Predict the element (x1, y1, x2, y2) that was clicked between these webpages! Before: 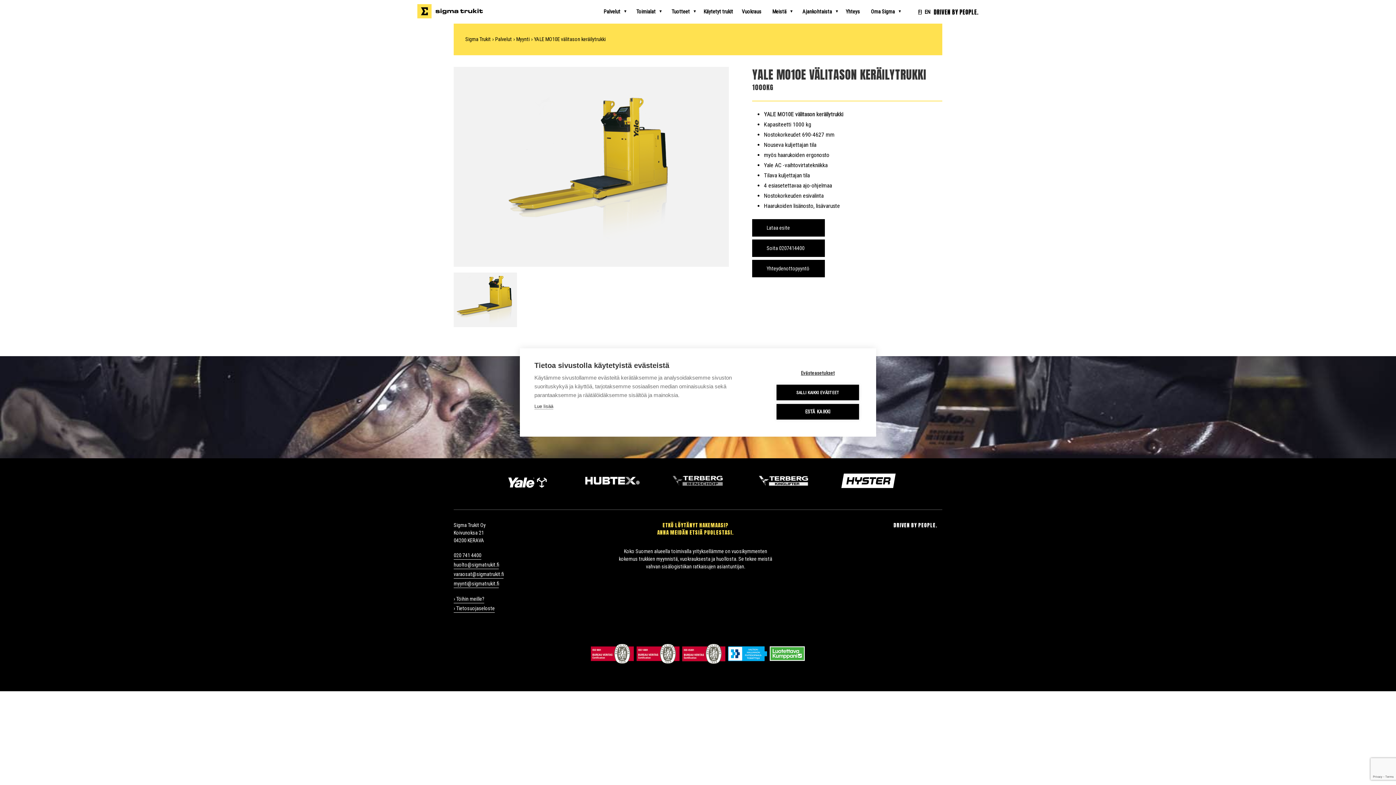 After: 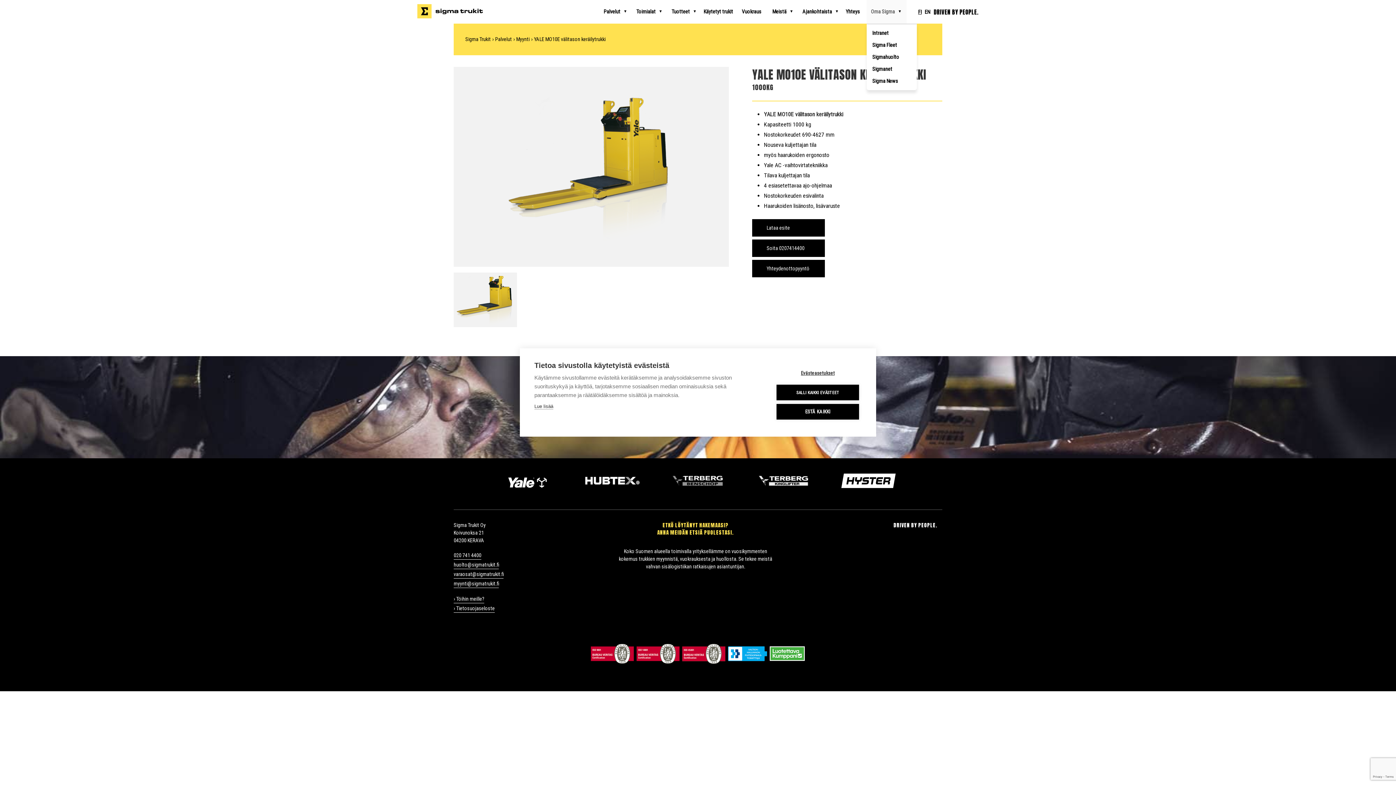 Action: label: Oma Sigma bbox: (866, 0, 906, 23)